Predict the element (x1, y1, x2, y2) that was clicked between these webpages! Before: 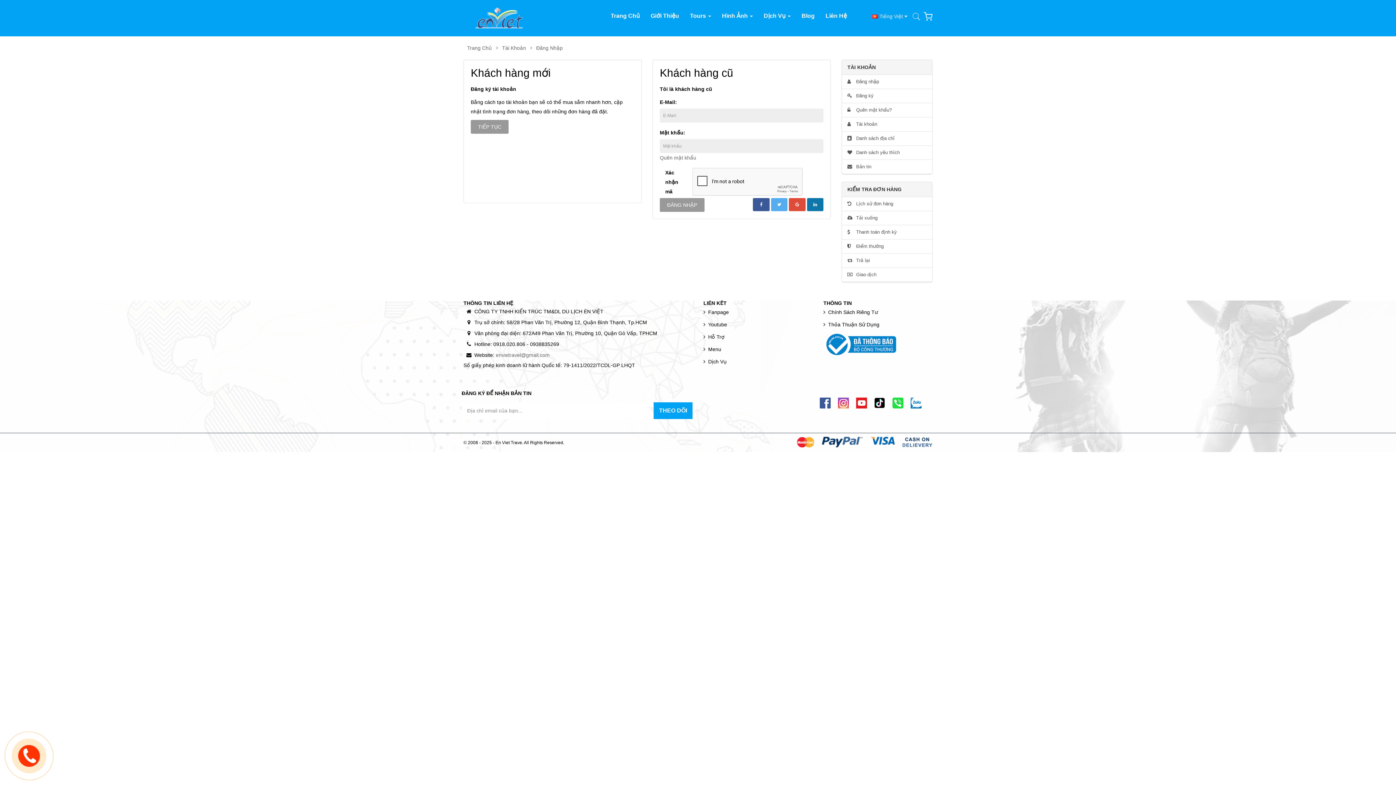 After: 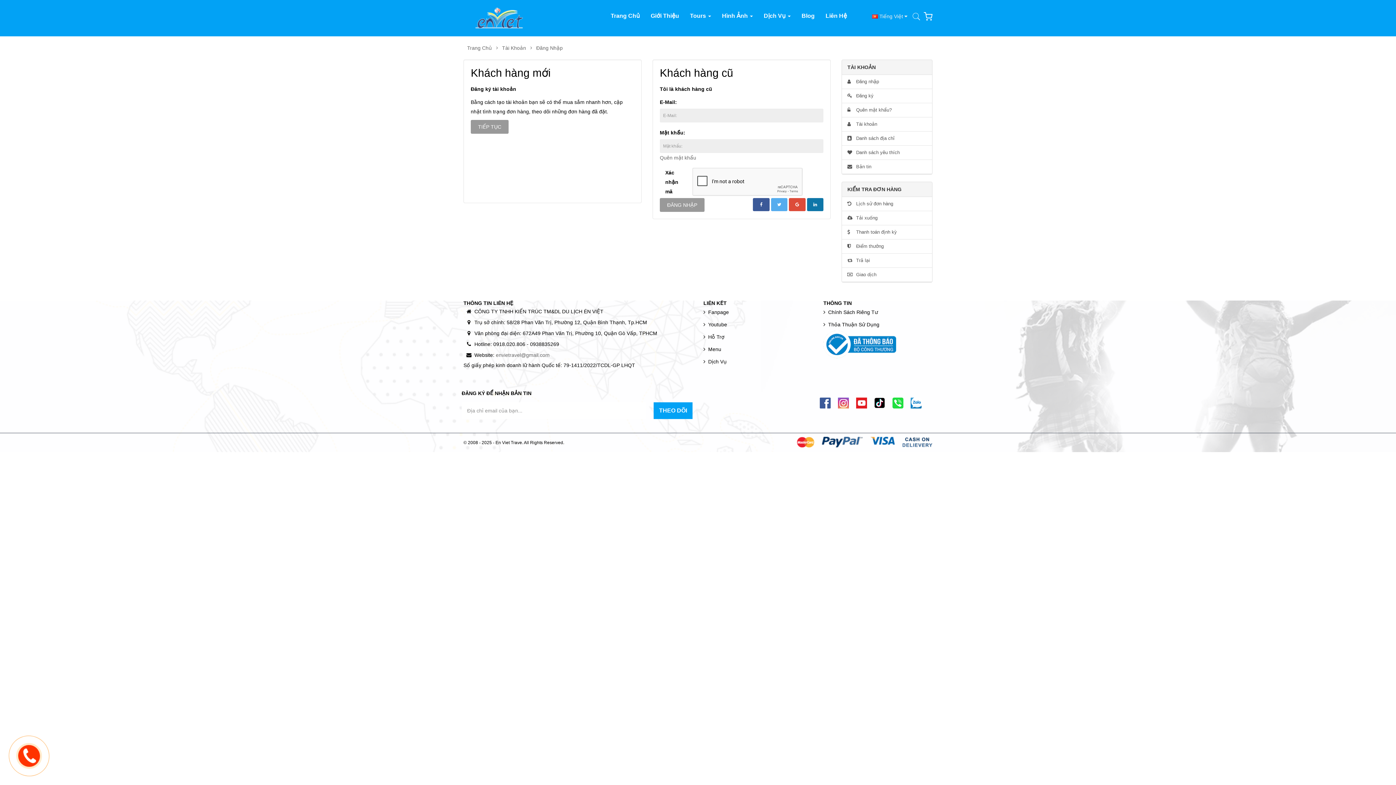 Action: label:  Danh sách địa chỉ bbox: (842, 131, 932, 145)